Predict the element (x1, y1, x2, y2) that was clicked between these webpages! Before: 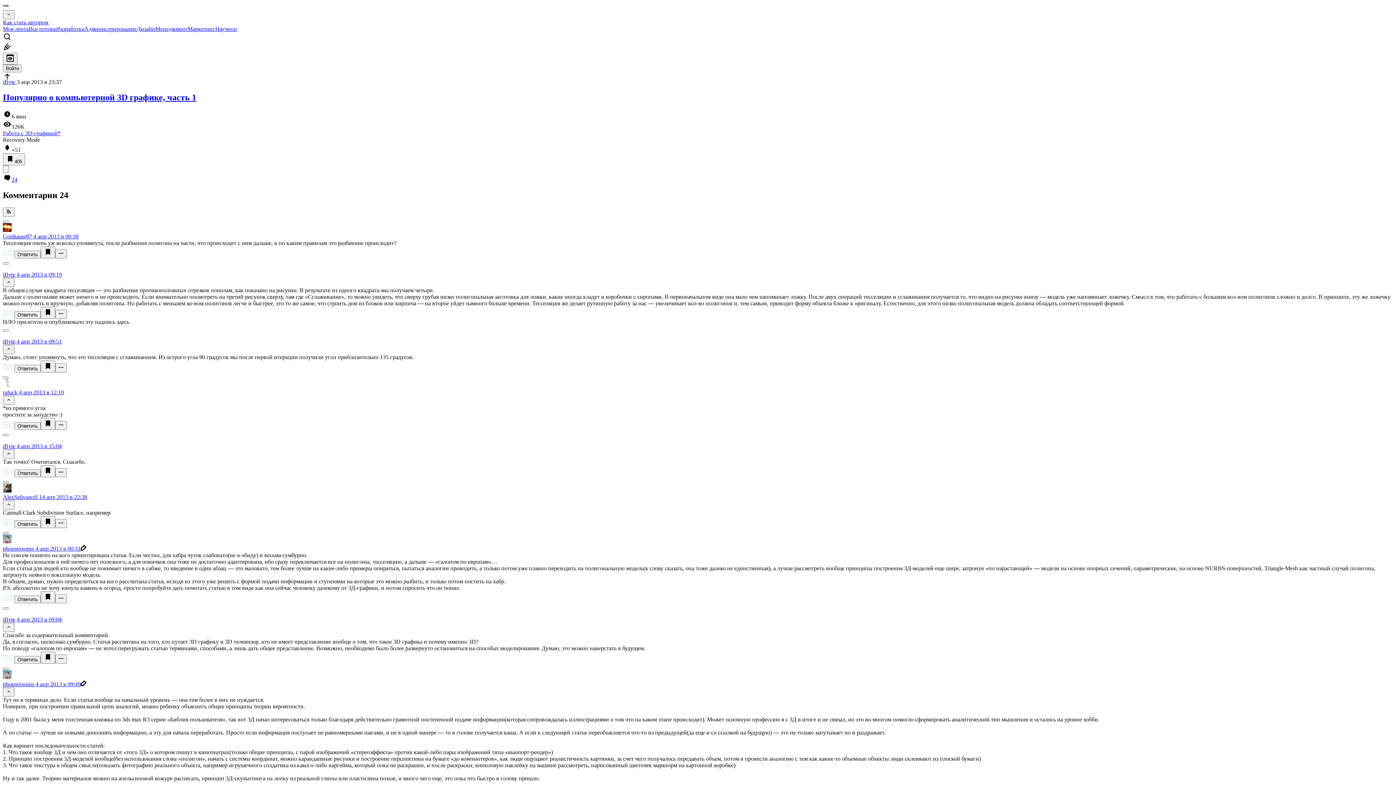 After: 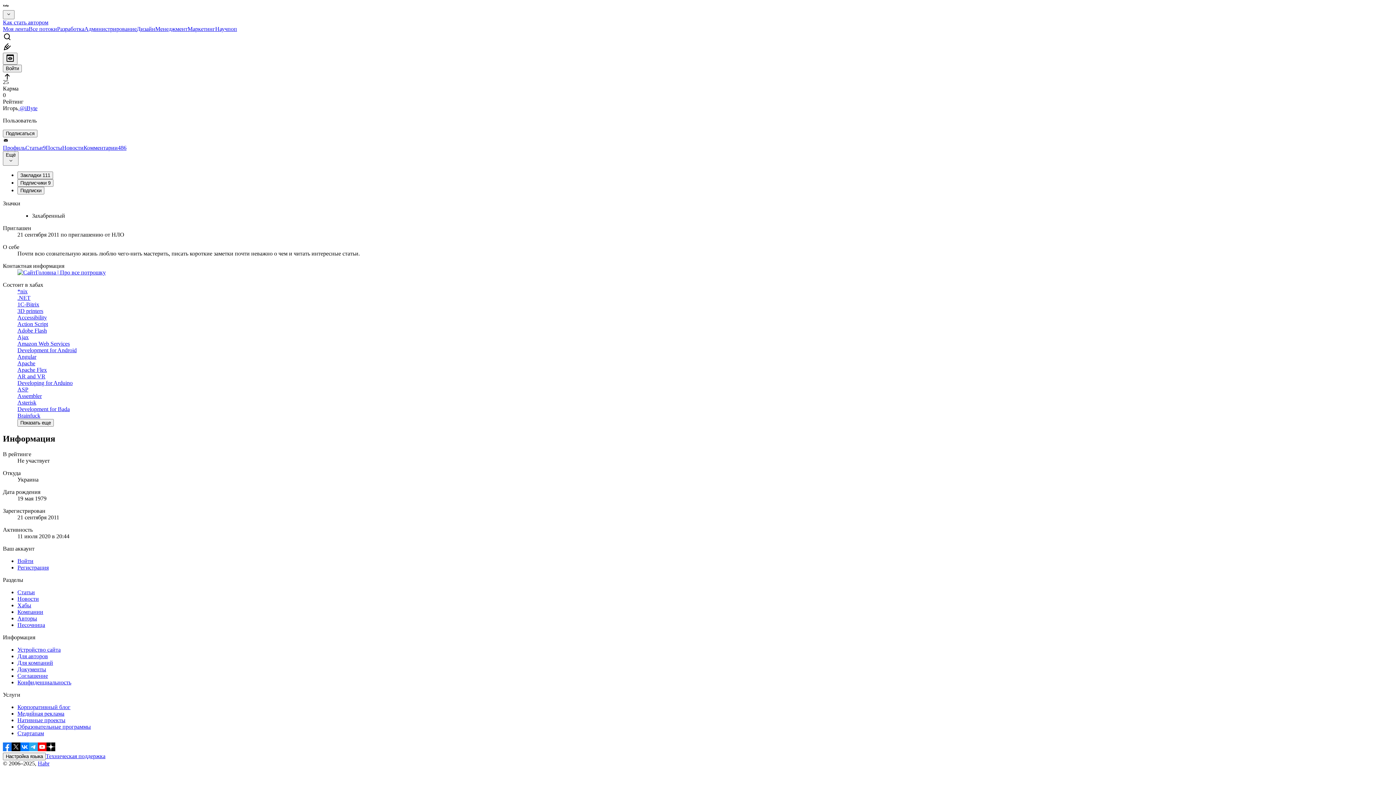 Action: bbox: (2, 338, 16, 344) label: iByte 